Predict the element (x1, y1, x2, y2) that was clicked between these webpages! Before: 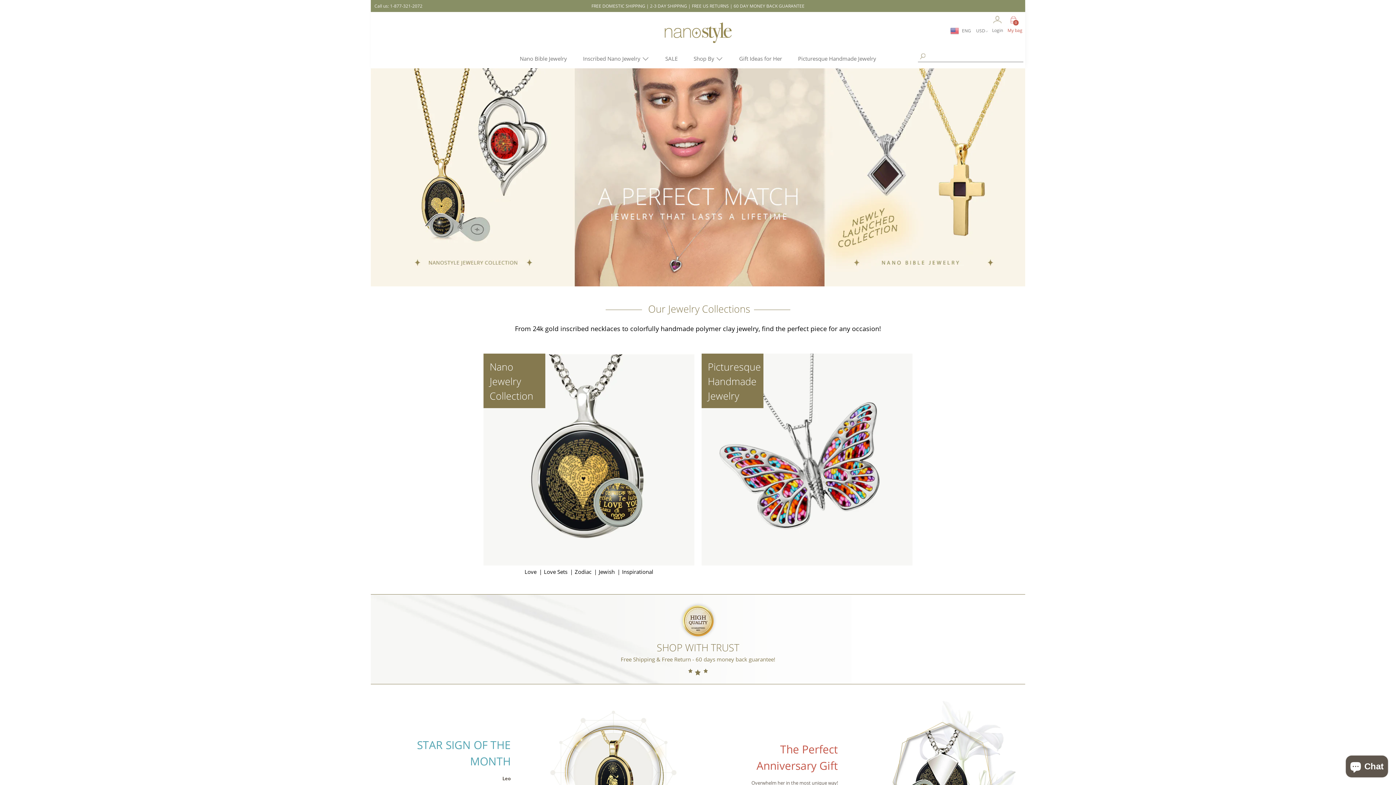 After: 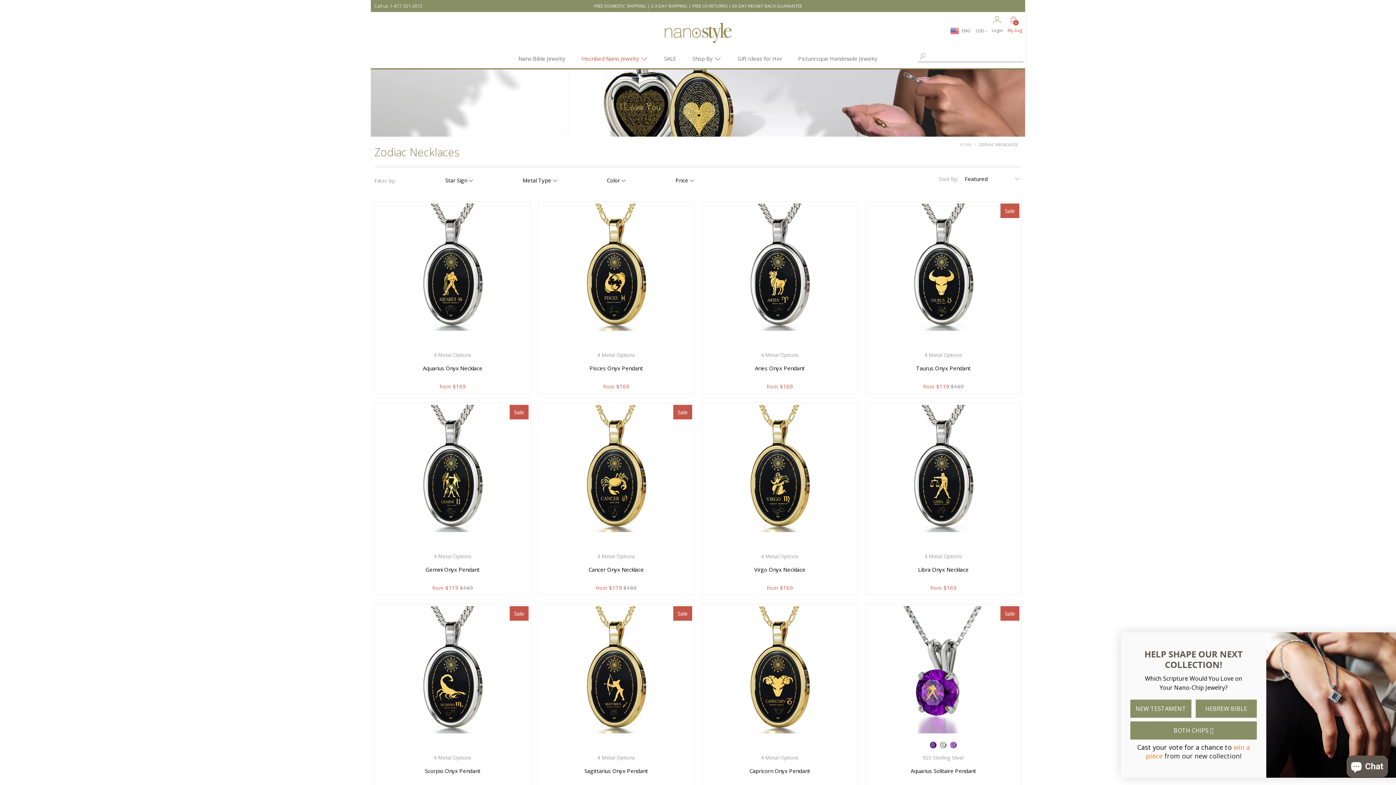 Action: bbox: (534, 692, 698, 855)